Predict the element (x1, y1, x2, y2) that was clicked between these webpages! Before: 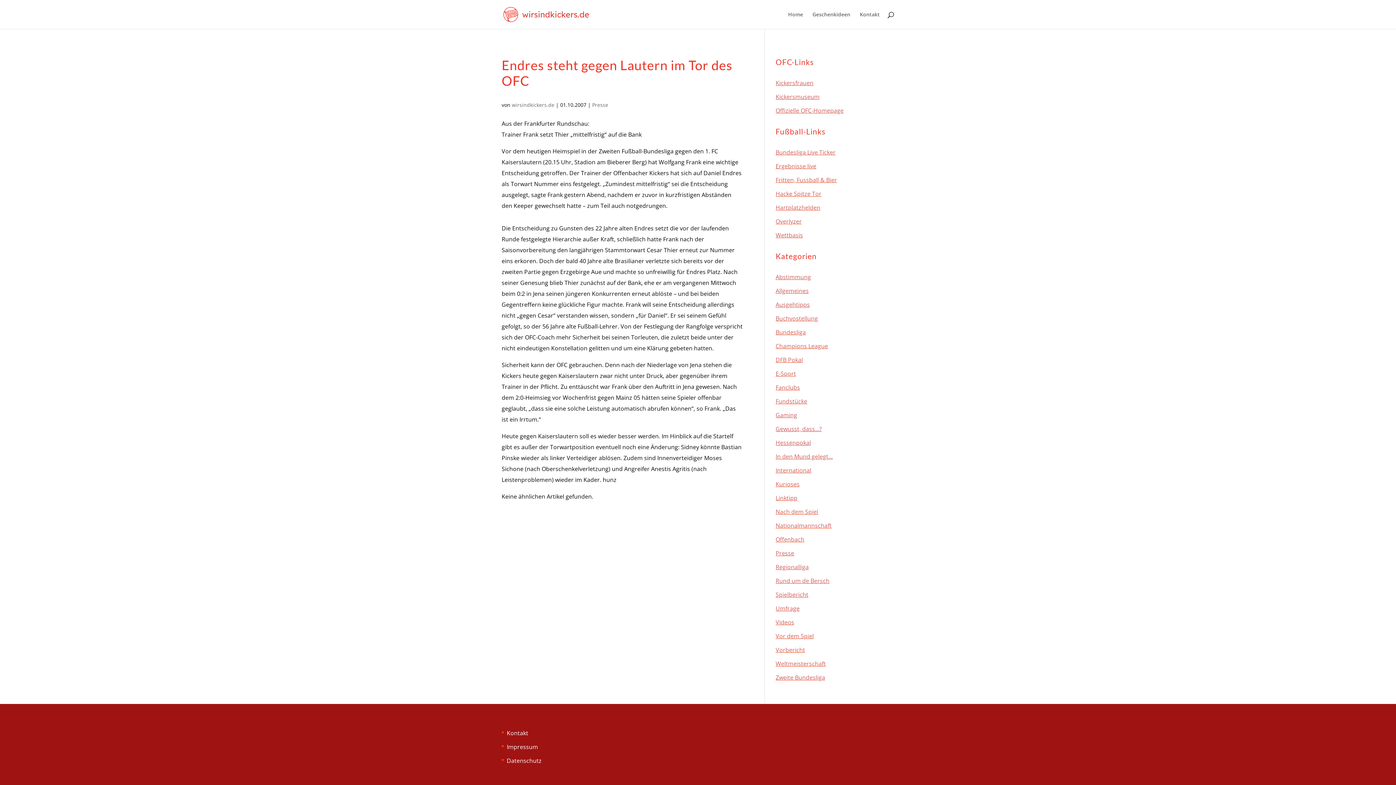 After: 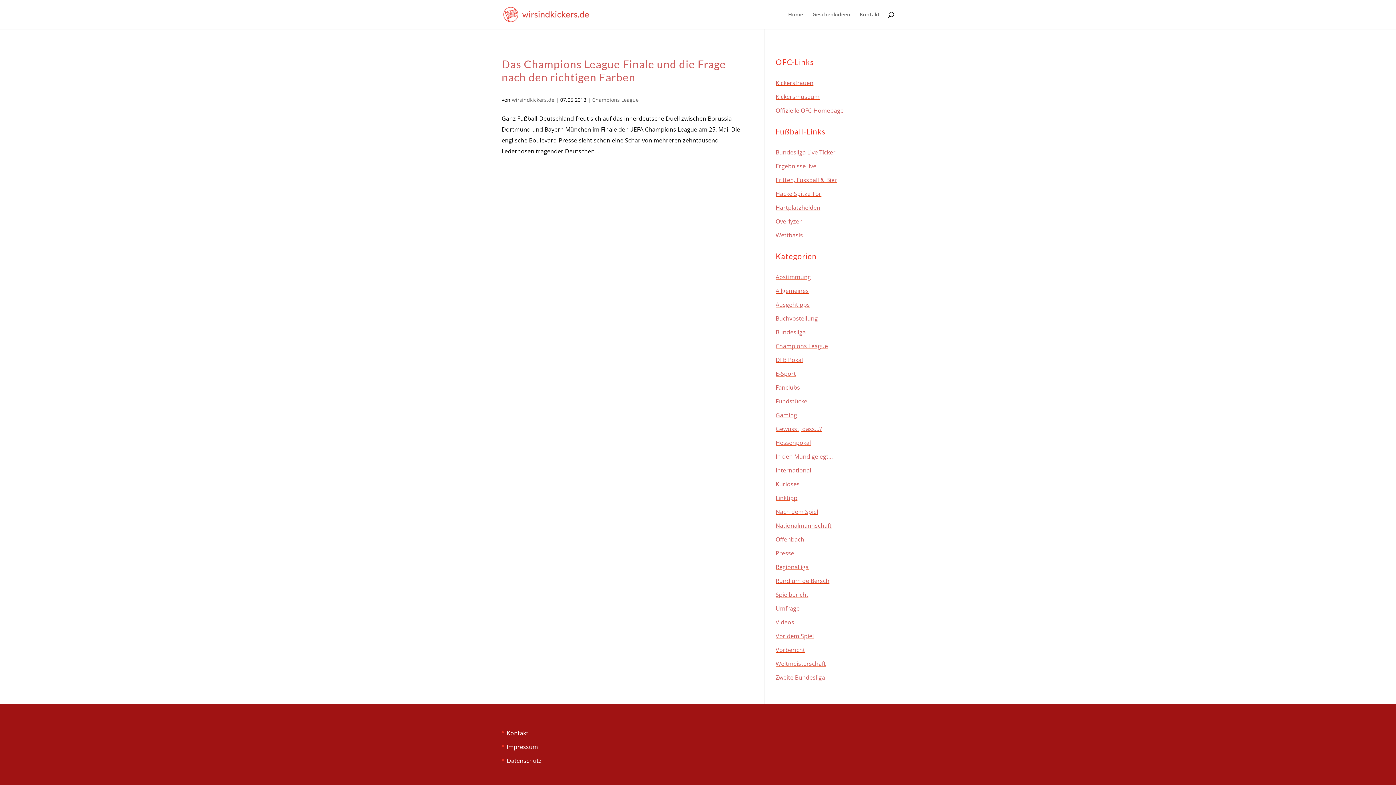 Action: bbox: (775, 342, 828, 350) label: Champions League